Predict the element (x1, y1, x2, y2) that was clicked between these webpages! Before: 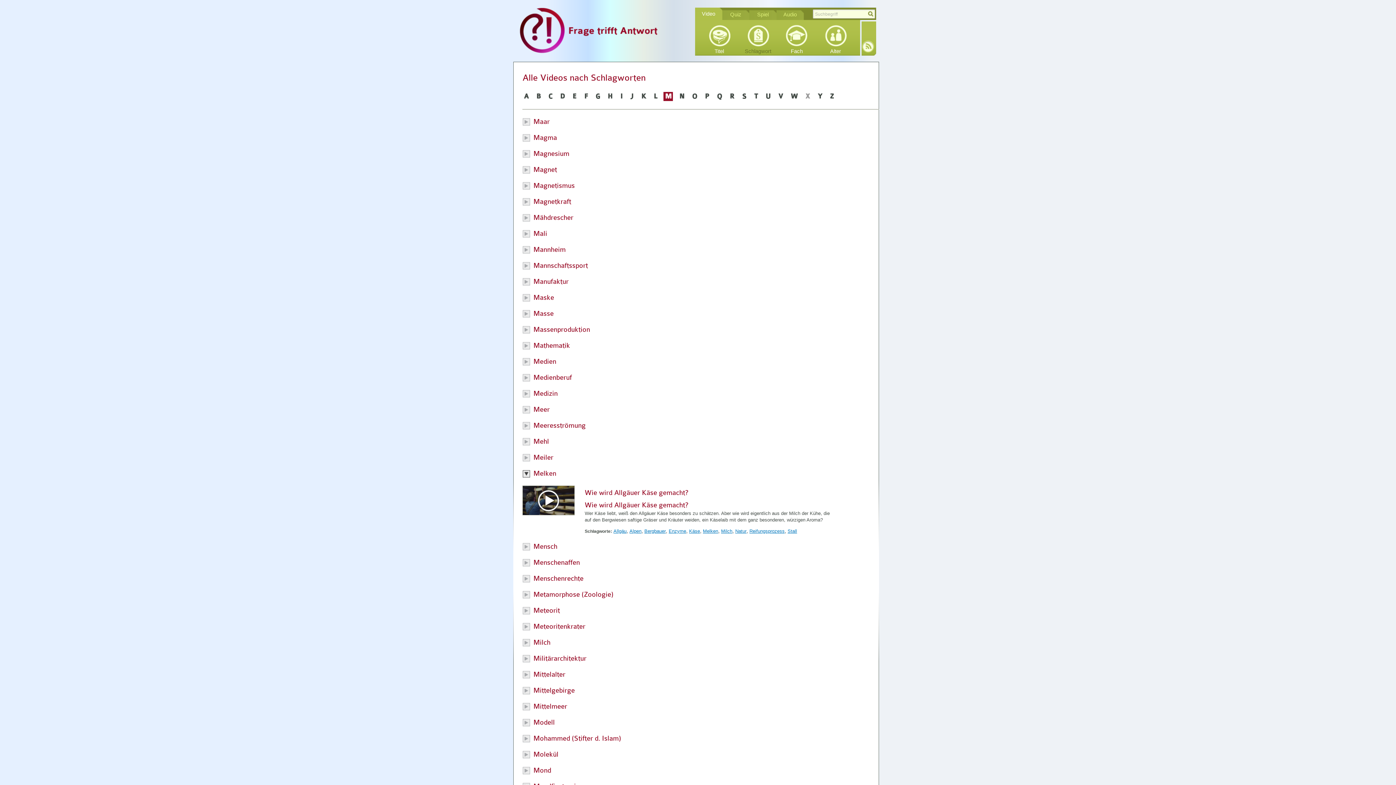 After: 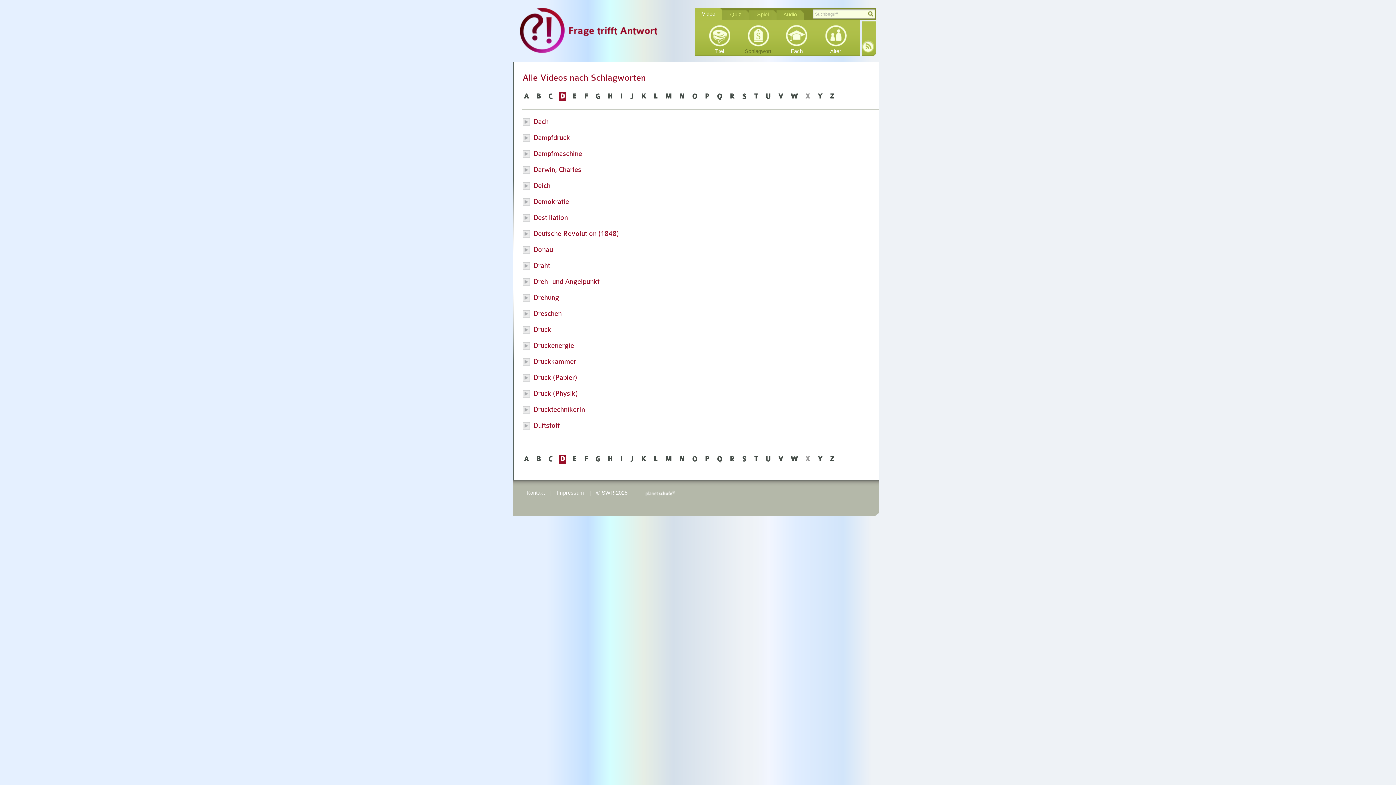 Action: label: D bbox: (558, 92, 566, 101)